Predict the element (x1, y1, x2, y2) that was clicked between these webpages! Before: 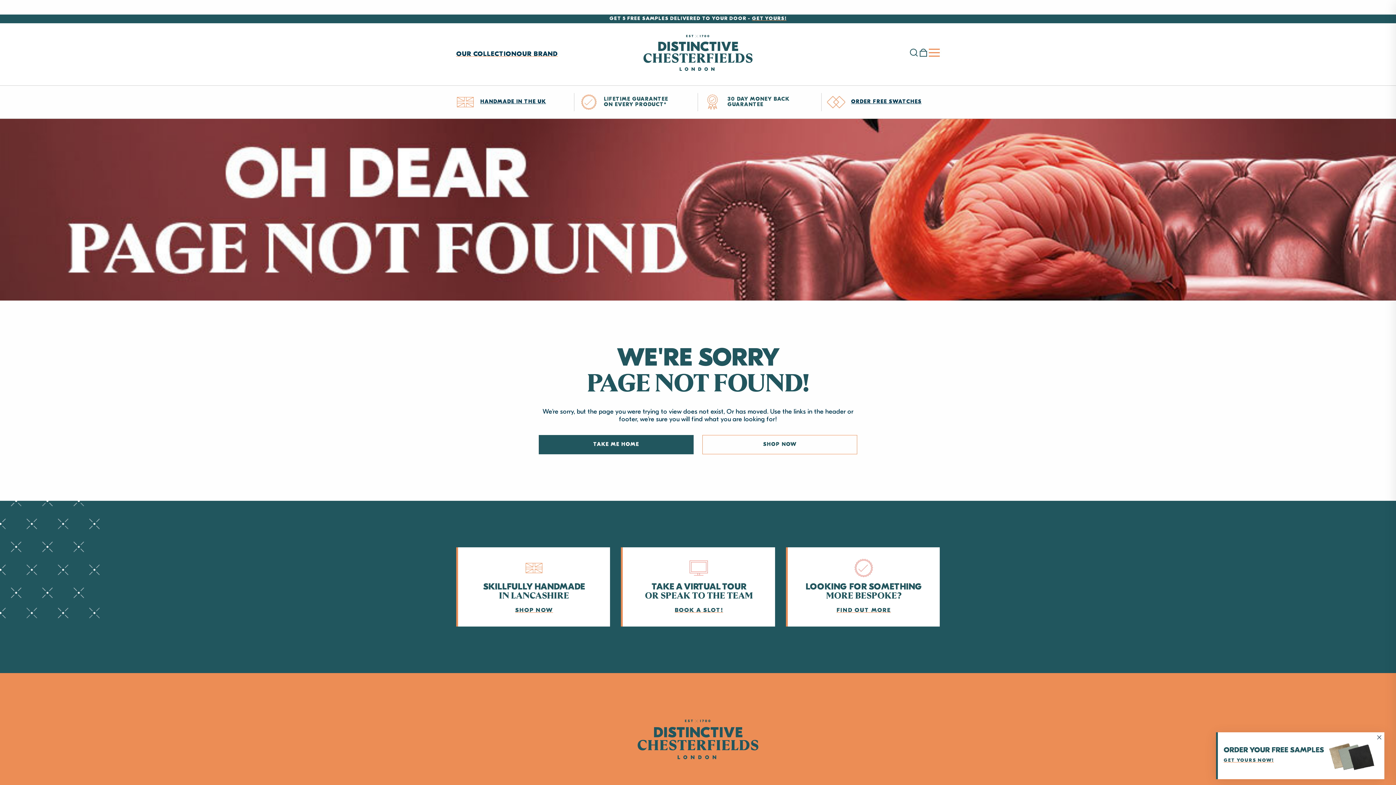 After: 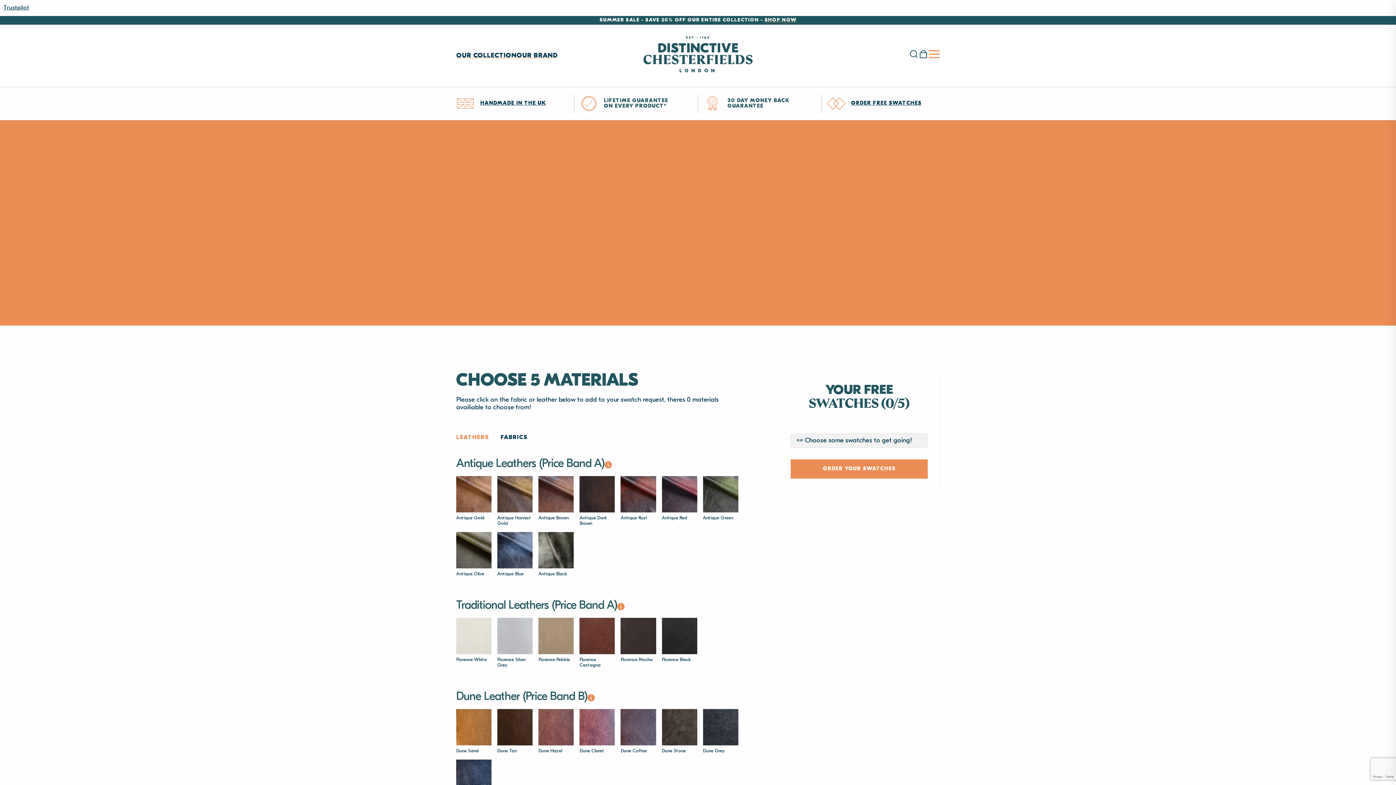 Action: label: ORDER YOUR FREE SAMPLES
GET YOURS NOW! bbox: (1216, 732, 1384, 779)